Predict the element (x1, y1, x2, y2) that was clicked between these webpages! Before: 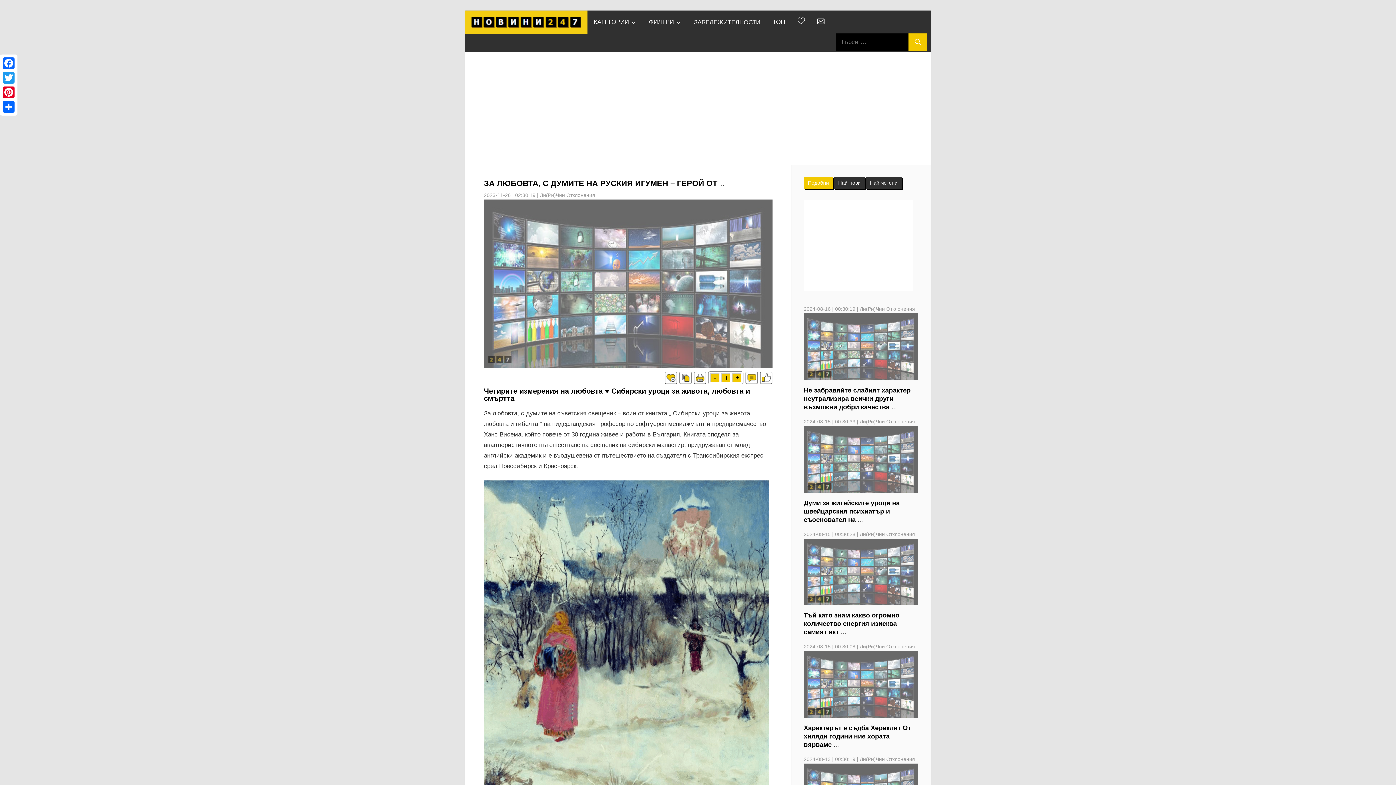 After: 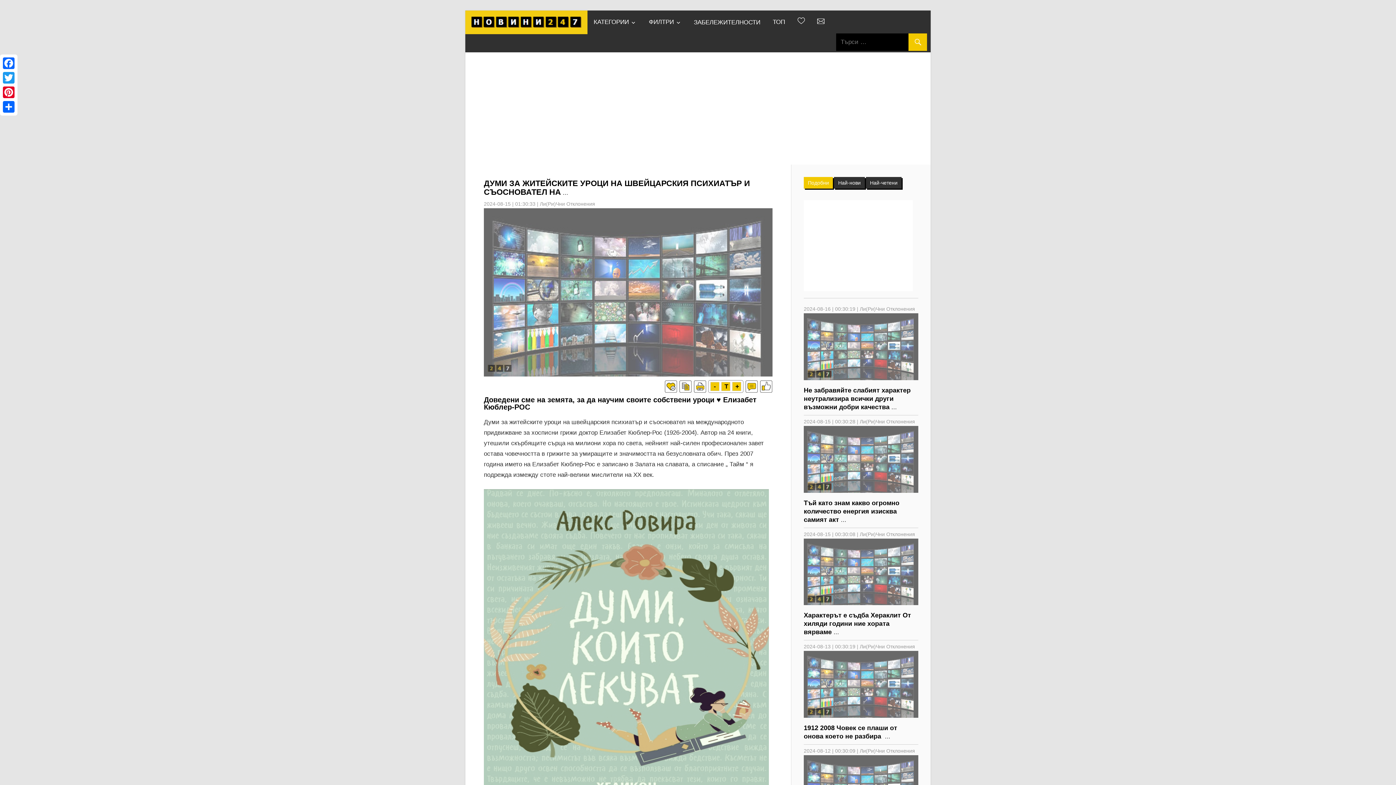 Action: label: Думи за житейските уроци на швейцарския психиатър и съосновател на bbox: (804, 499, 900, 523)